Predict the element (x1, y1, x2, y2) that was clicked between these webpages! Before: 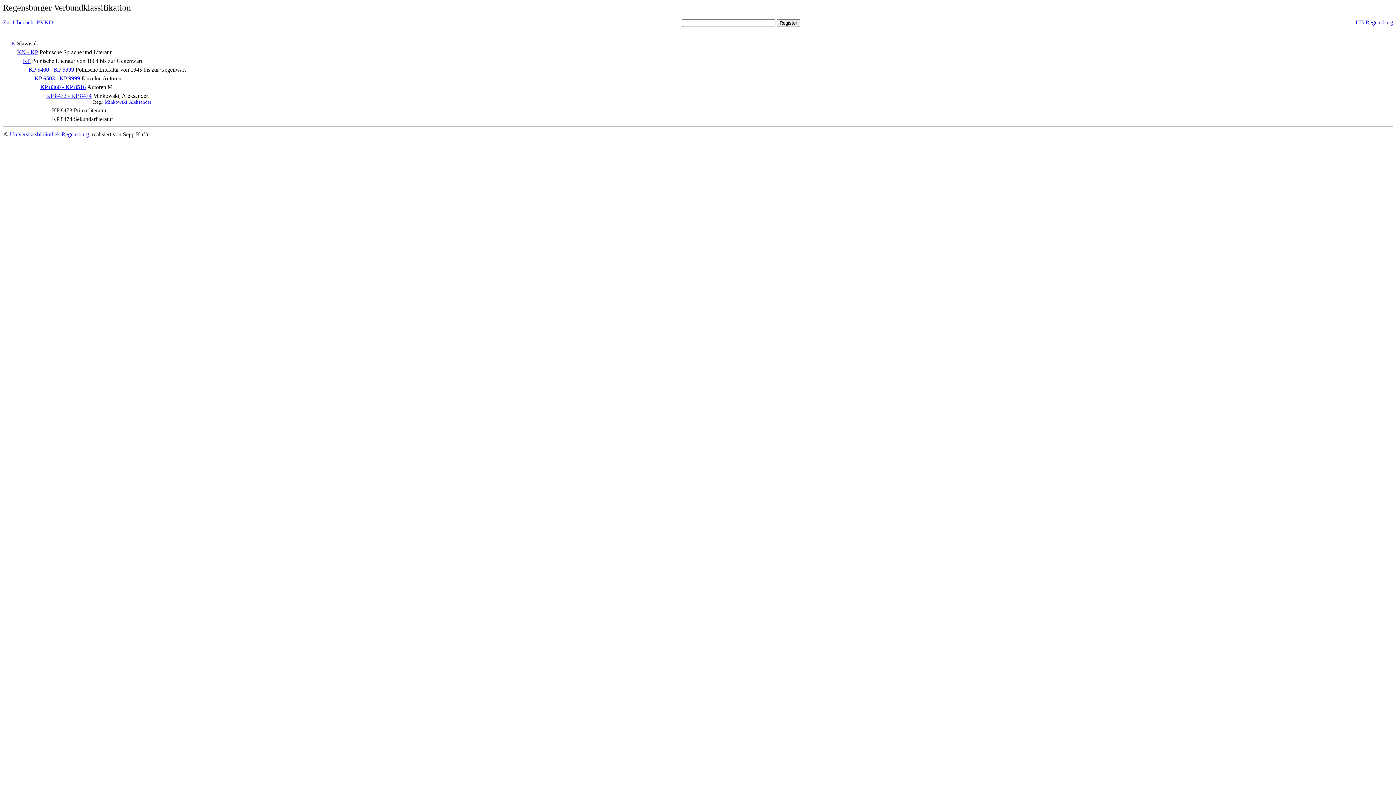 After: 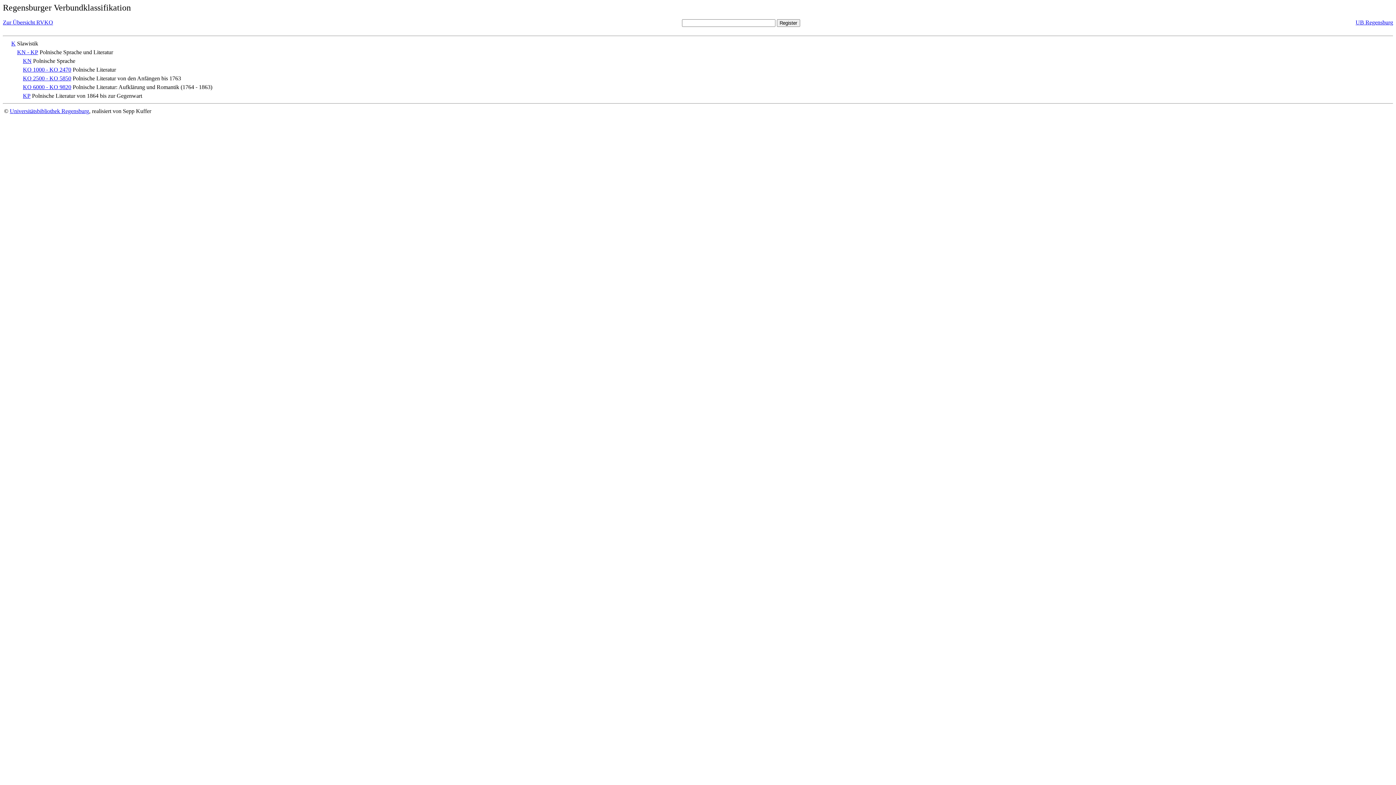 Action: bbox: (17, 49, 38, 55) label: KN - KP